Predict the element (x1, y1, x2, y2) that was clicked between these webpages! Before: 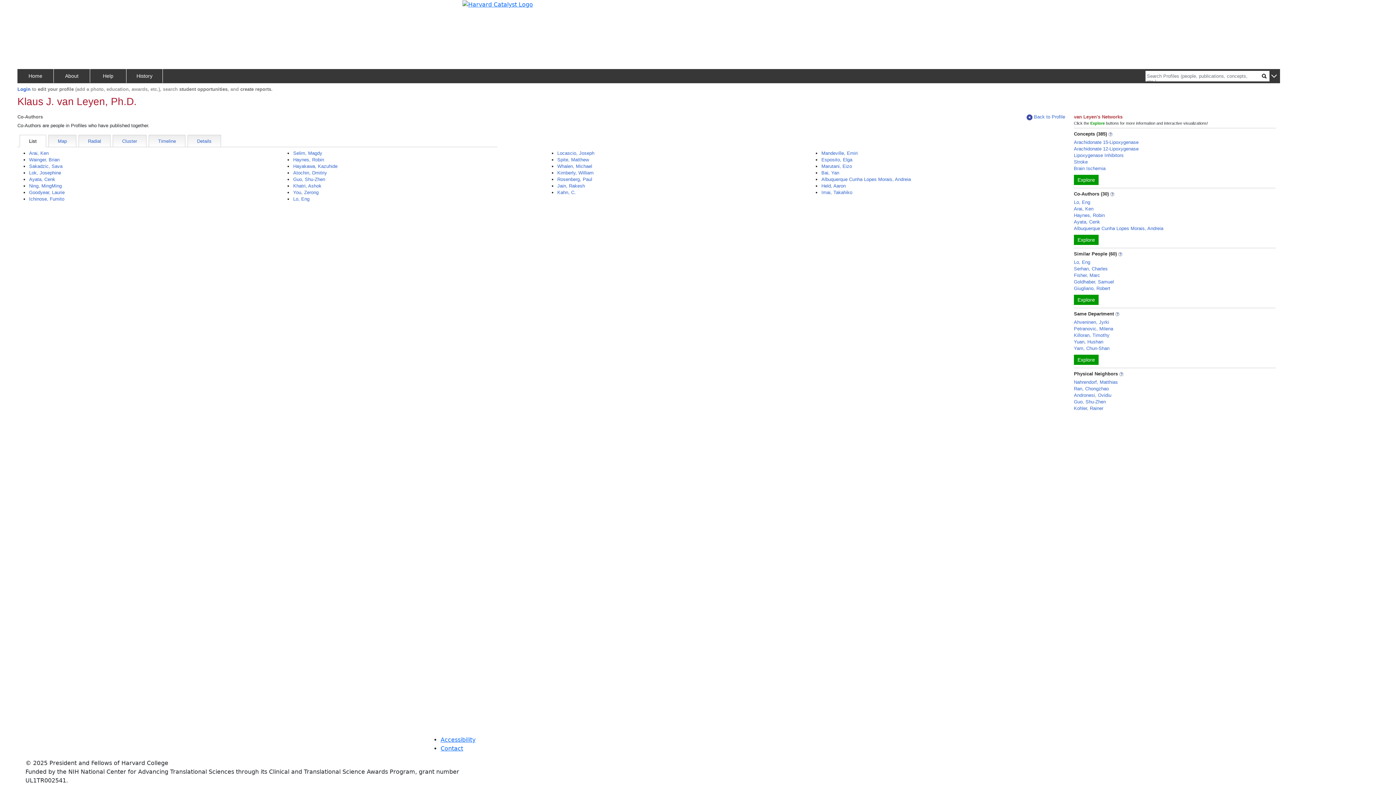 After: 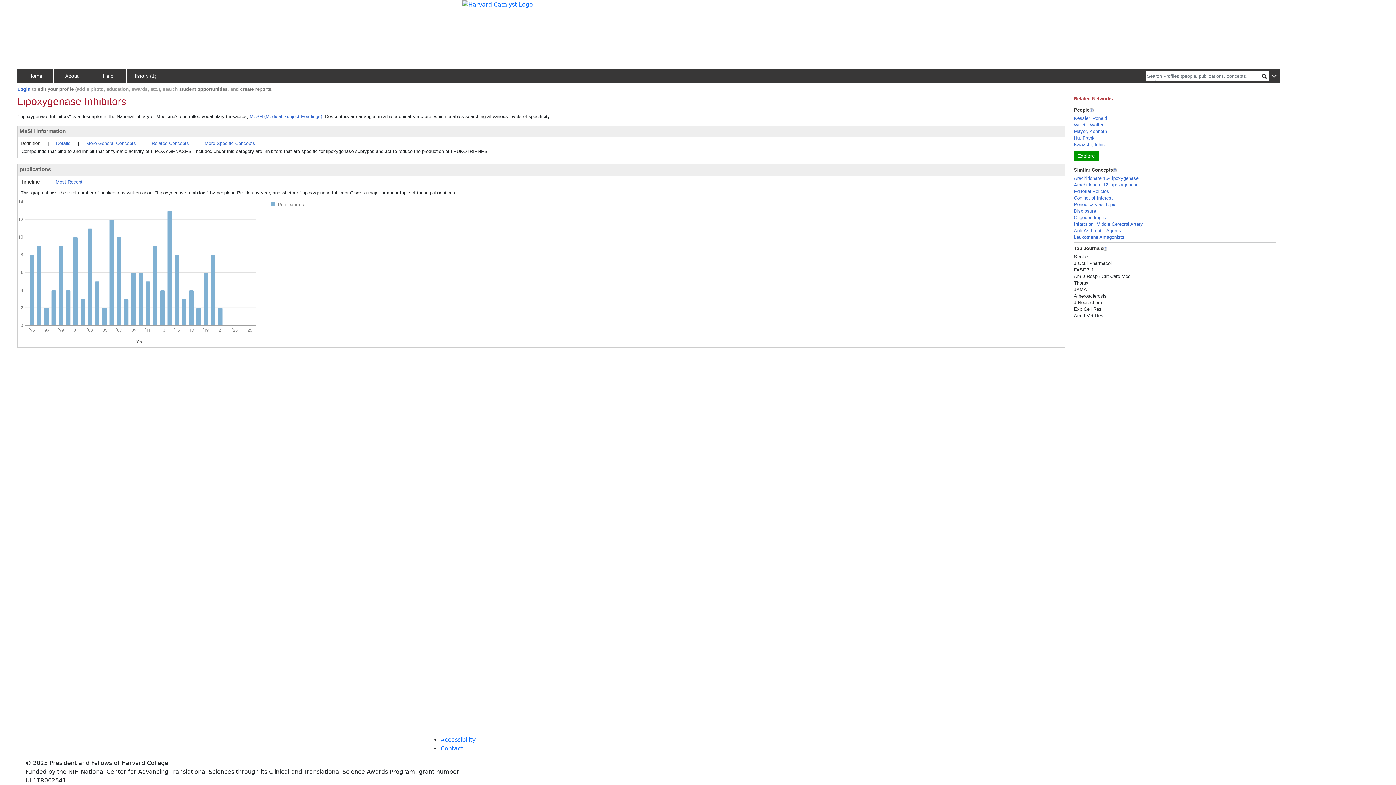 Action: bbox: (1074, 152, 1123, 158) label: Lipoxygenase Inhibitors